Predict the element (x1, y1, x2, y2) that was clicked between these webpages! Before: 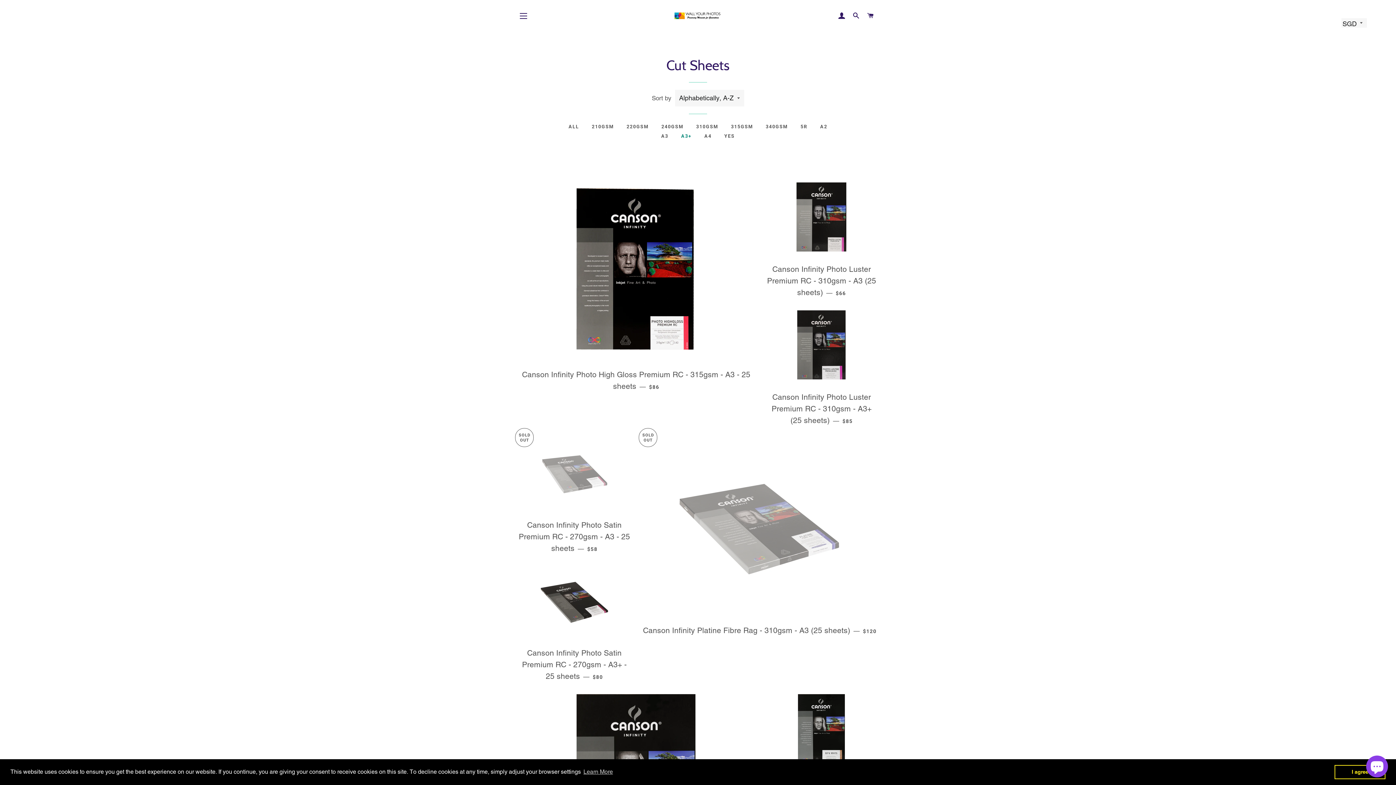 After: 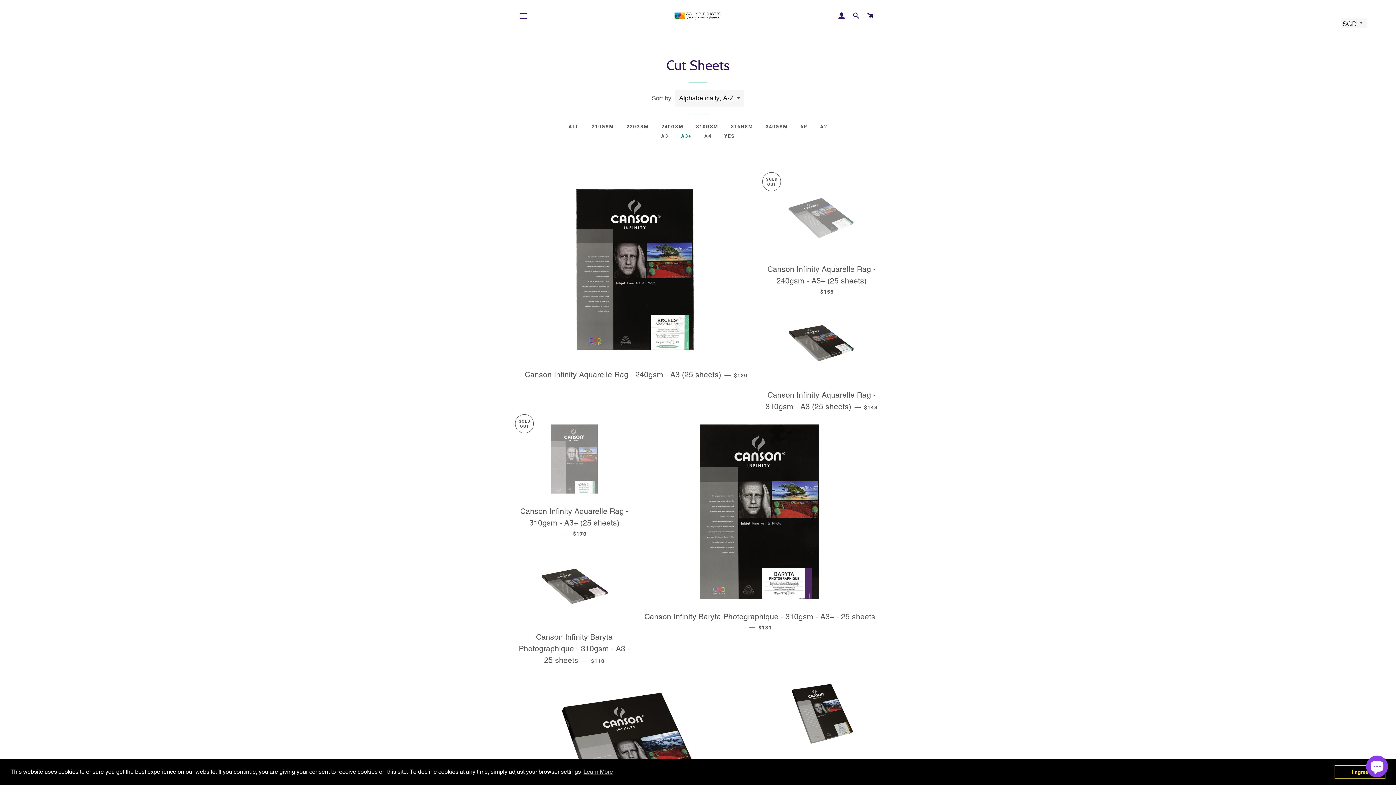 Action: bbox: (655, 132, 674, 140) label: A3